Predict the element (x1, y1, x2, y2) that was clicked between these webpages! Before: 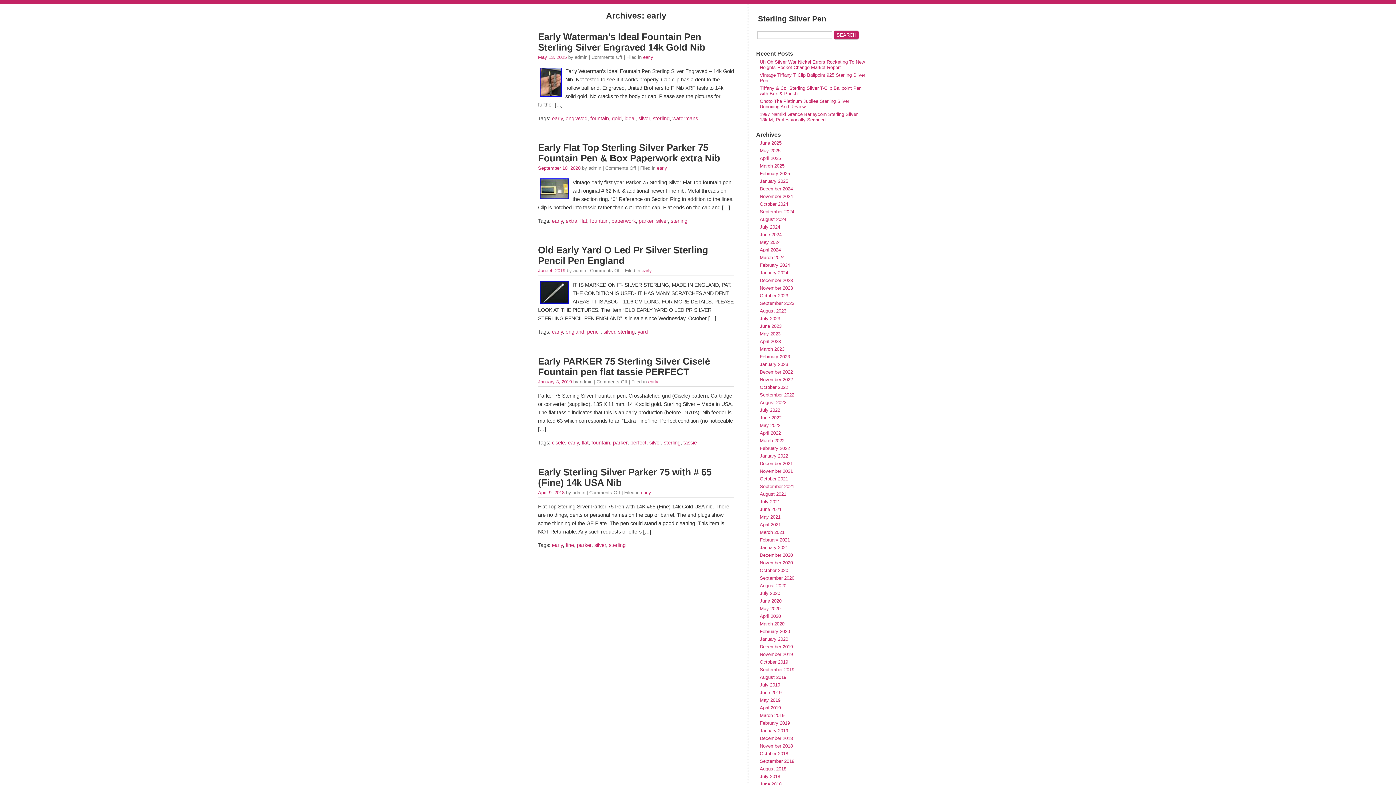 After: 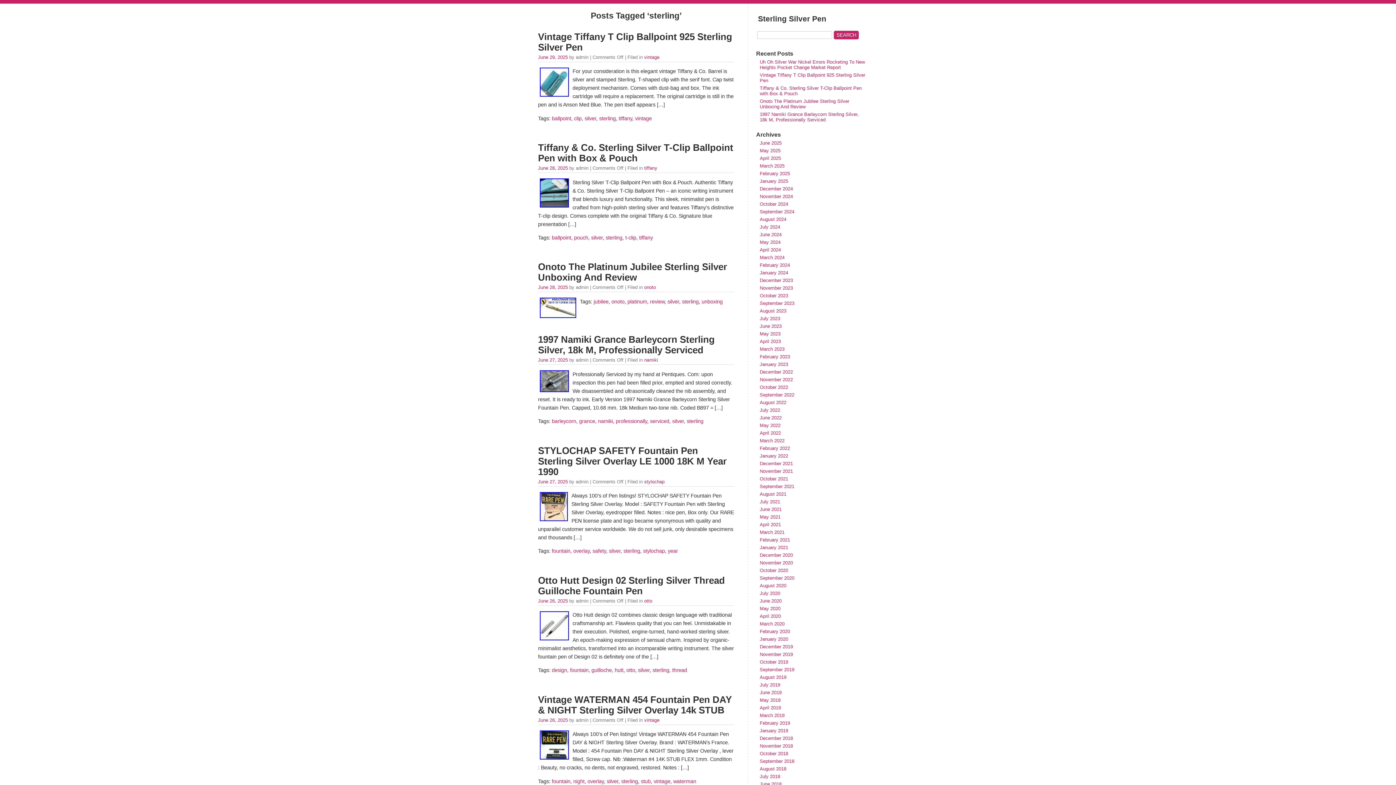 Action: label: sterling bbox: (664, 440, 680, 445)